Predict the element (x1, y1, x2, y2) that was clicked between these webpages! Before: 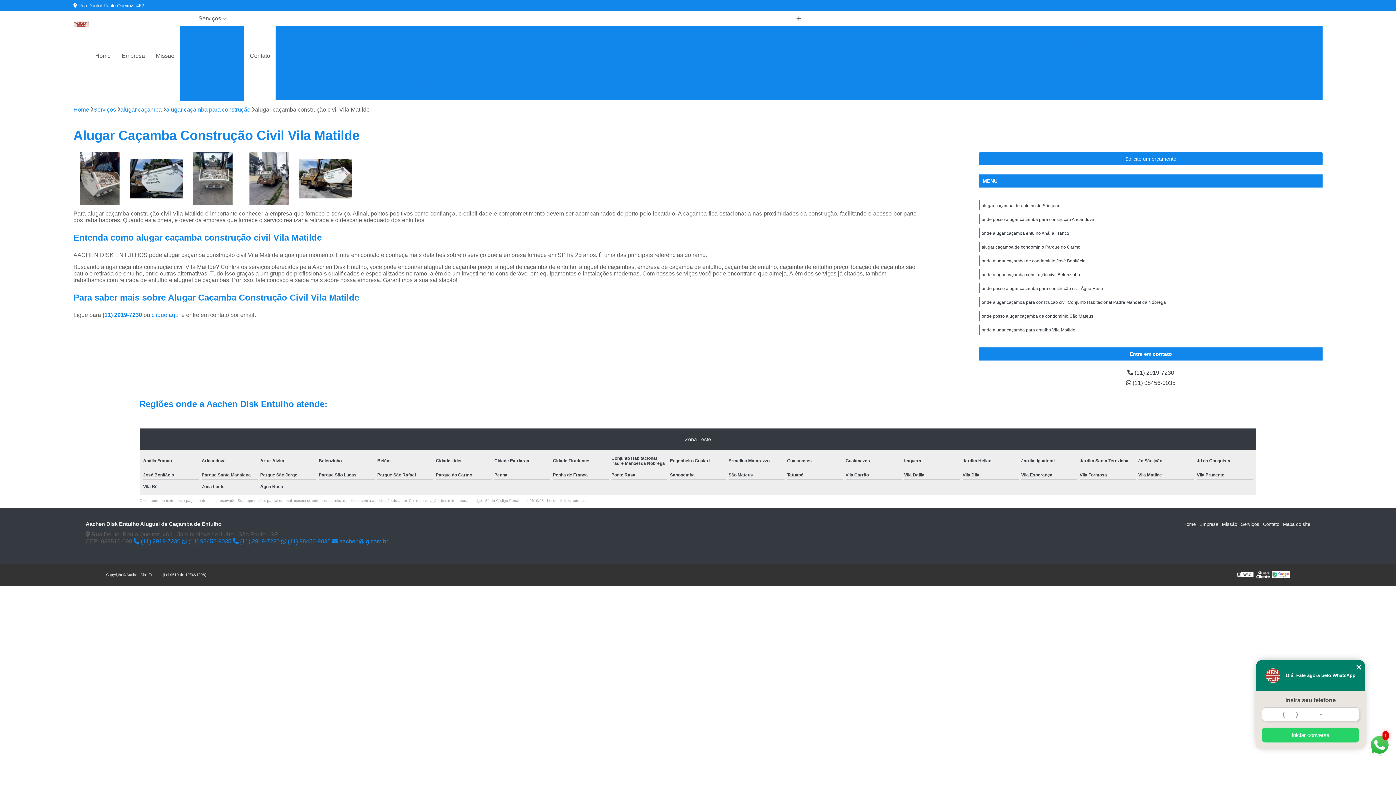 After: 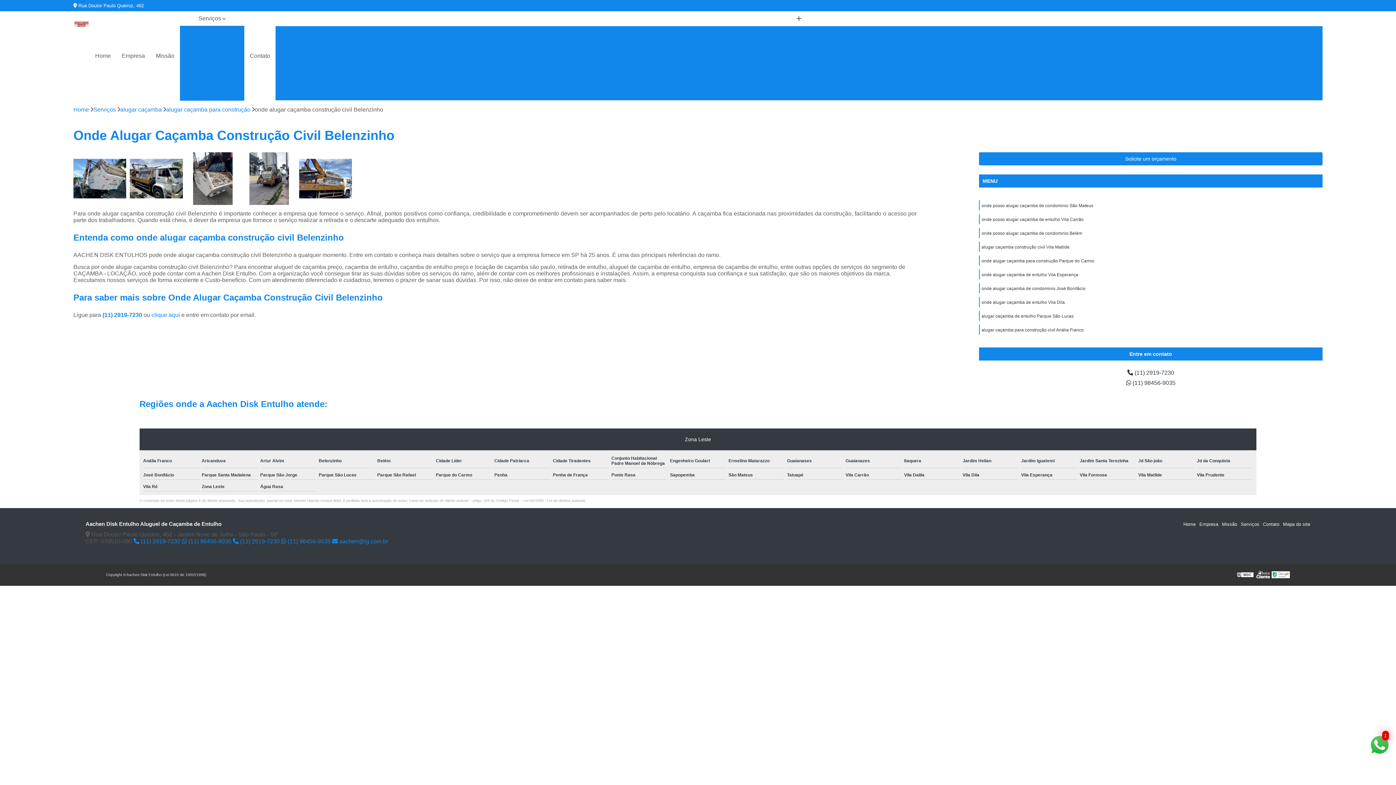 Action: bbox: (981, 272, 1080, 277) label: onde alugar caçamba construção civil Belenzinho